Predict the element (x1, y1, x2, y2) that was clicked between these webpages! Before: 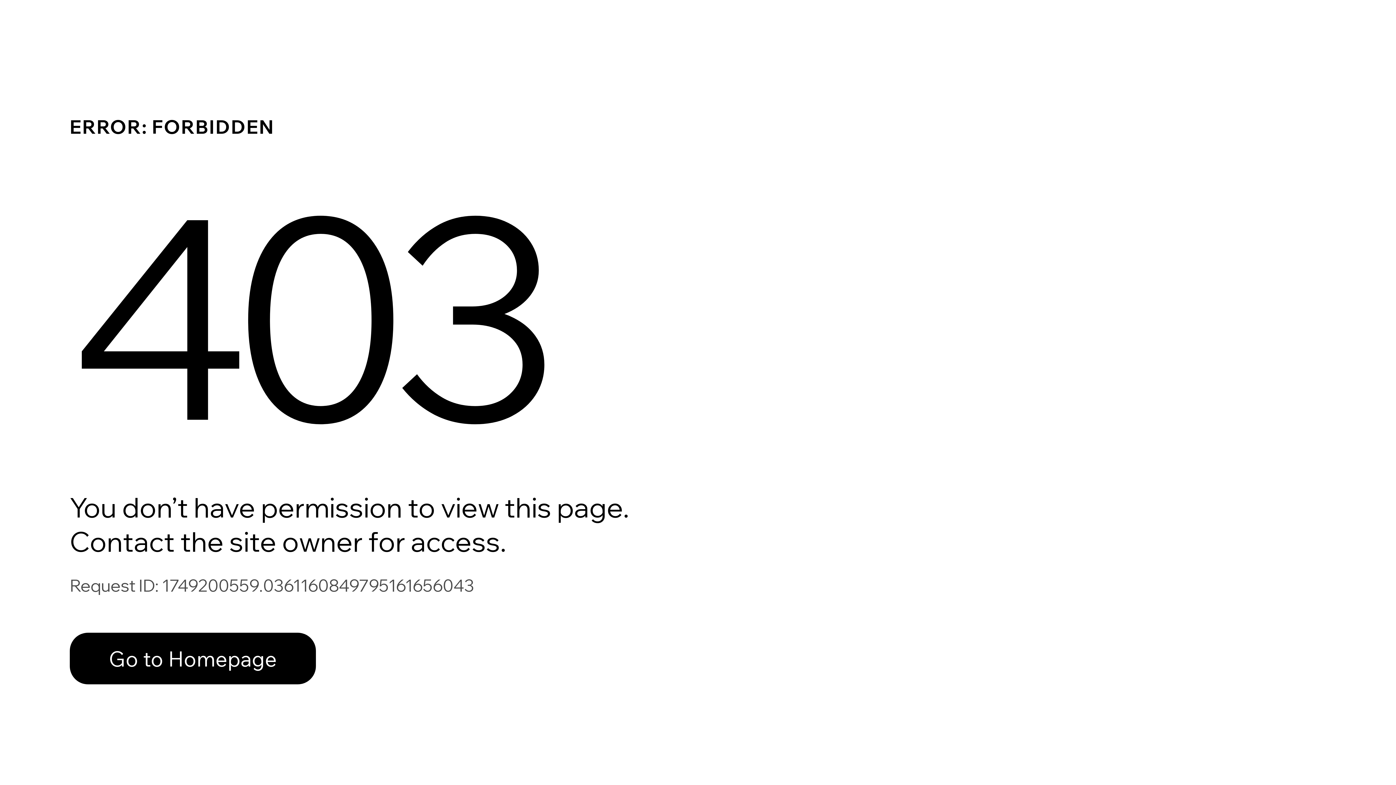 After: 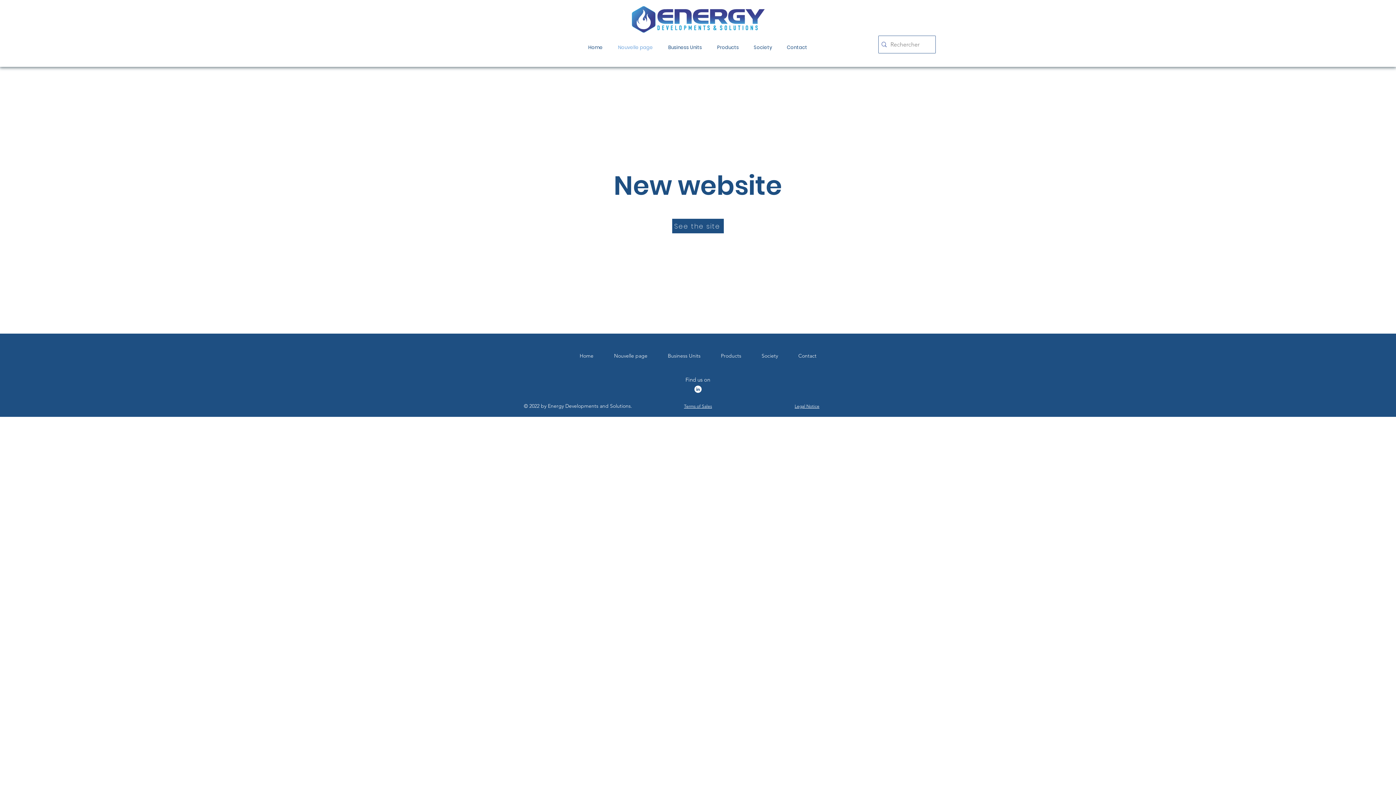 Action: bbox: (69, 617, 768, 694) label: Go to Homepage